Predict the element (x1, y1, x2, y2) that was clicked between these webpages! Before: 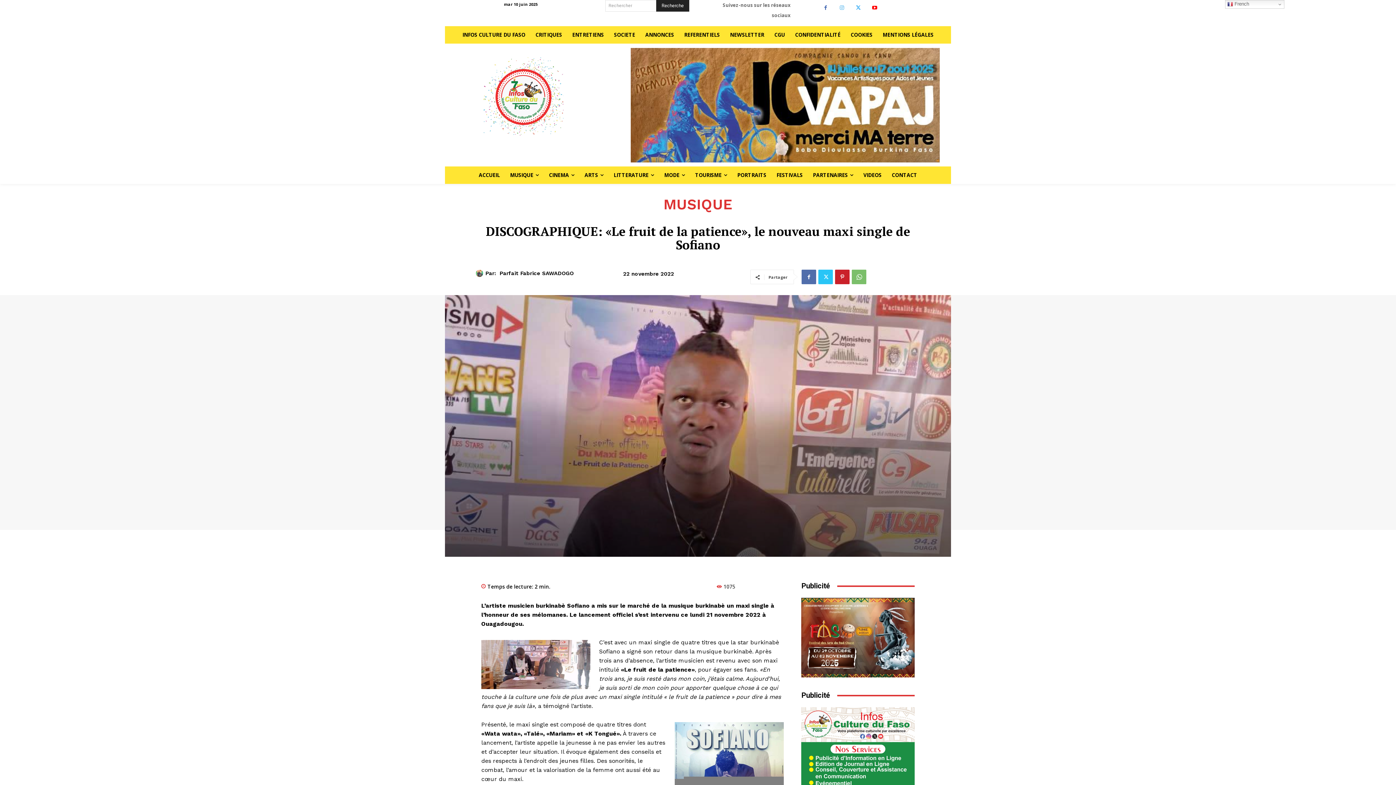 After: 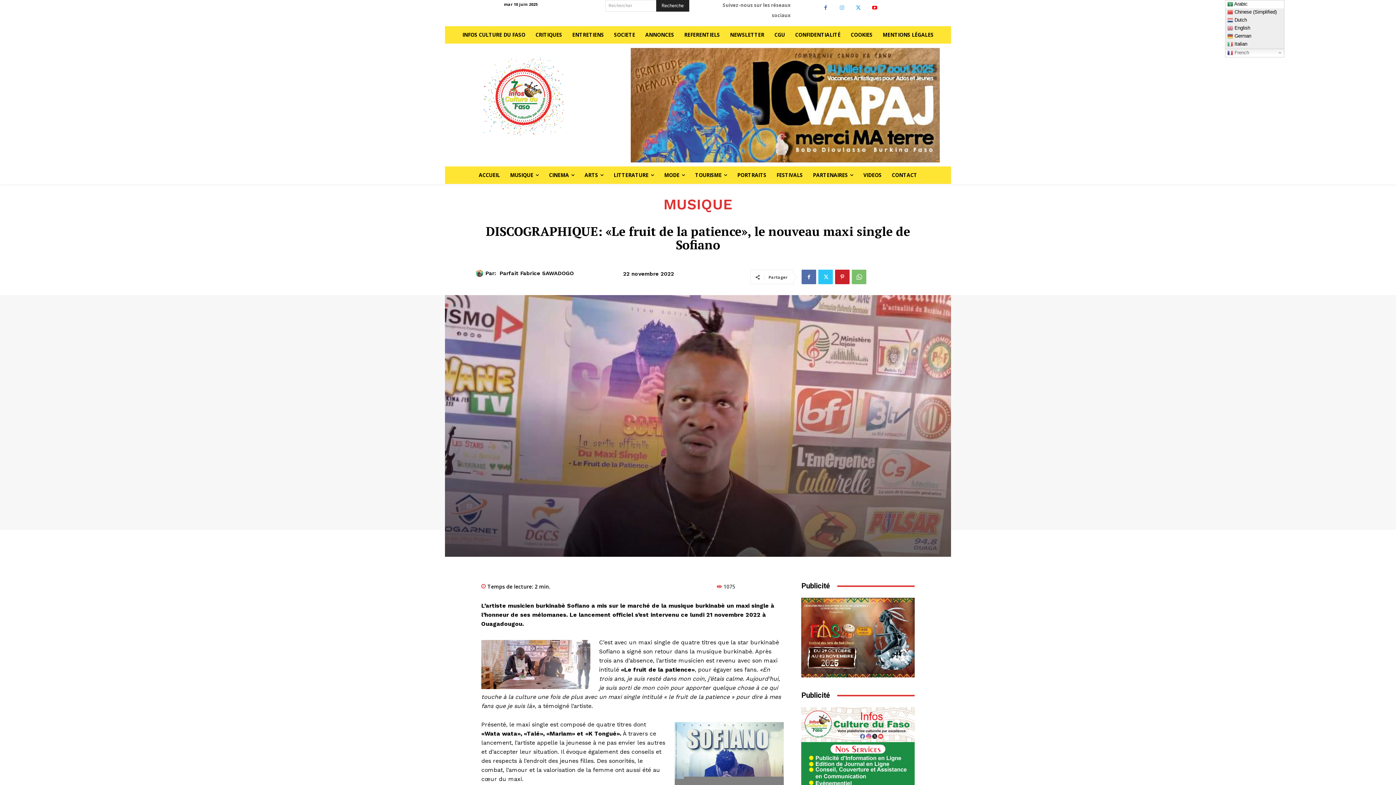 Action: bbox: (1225, 0, 1284, 8) label:  French